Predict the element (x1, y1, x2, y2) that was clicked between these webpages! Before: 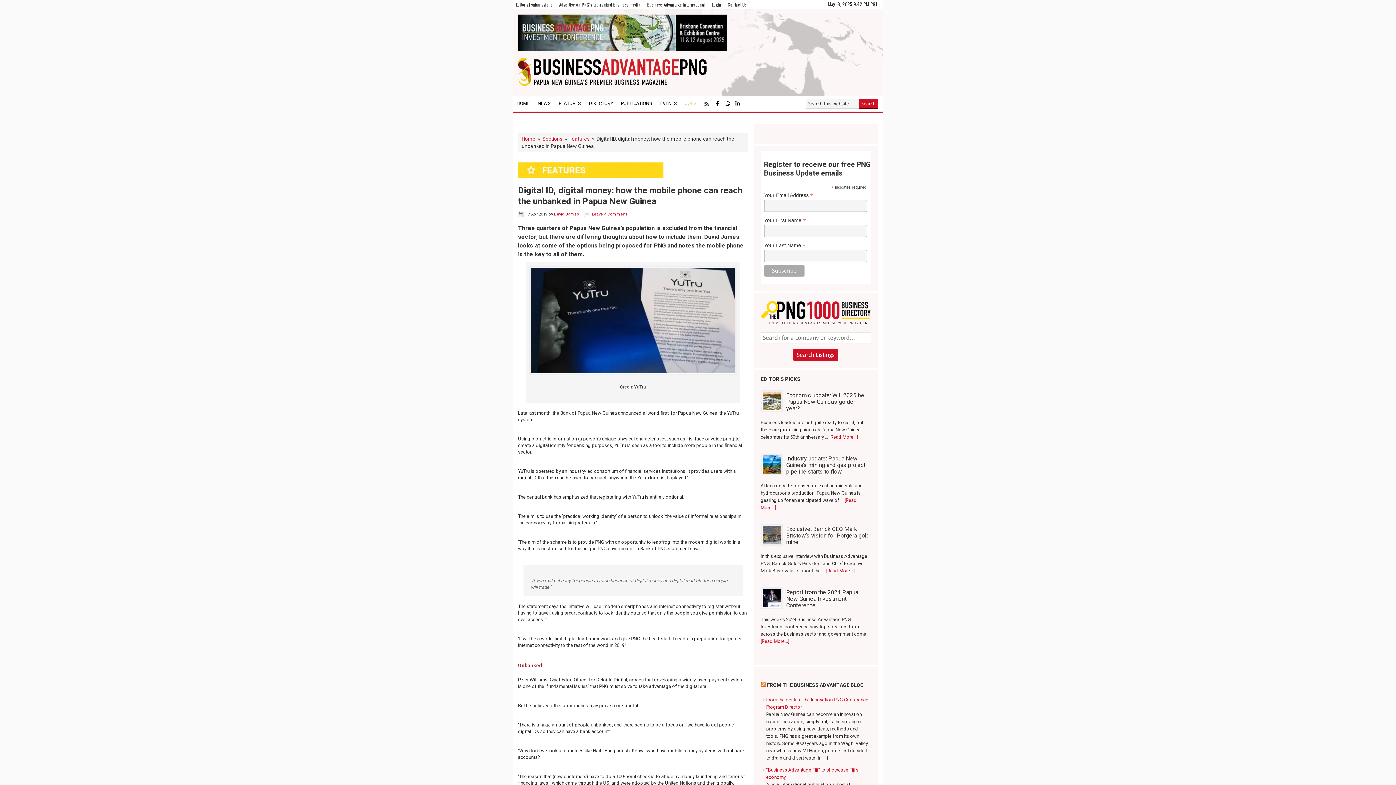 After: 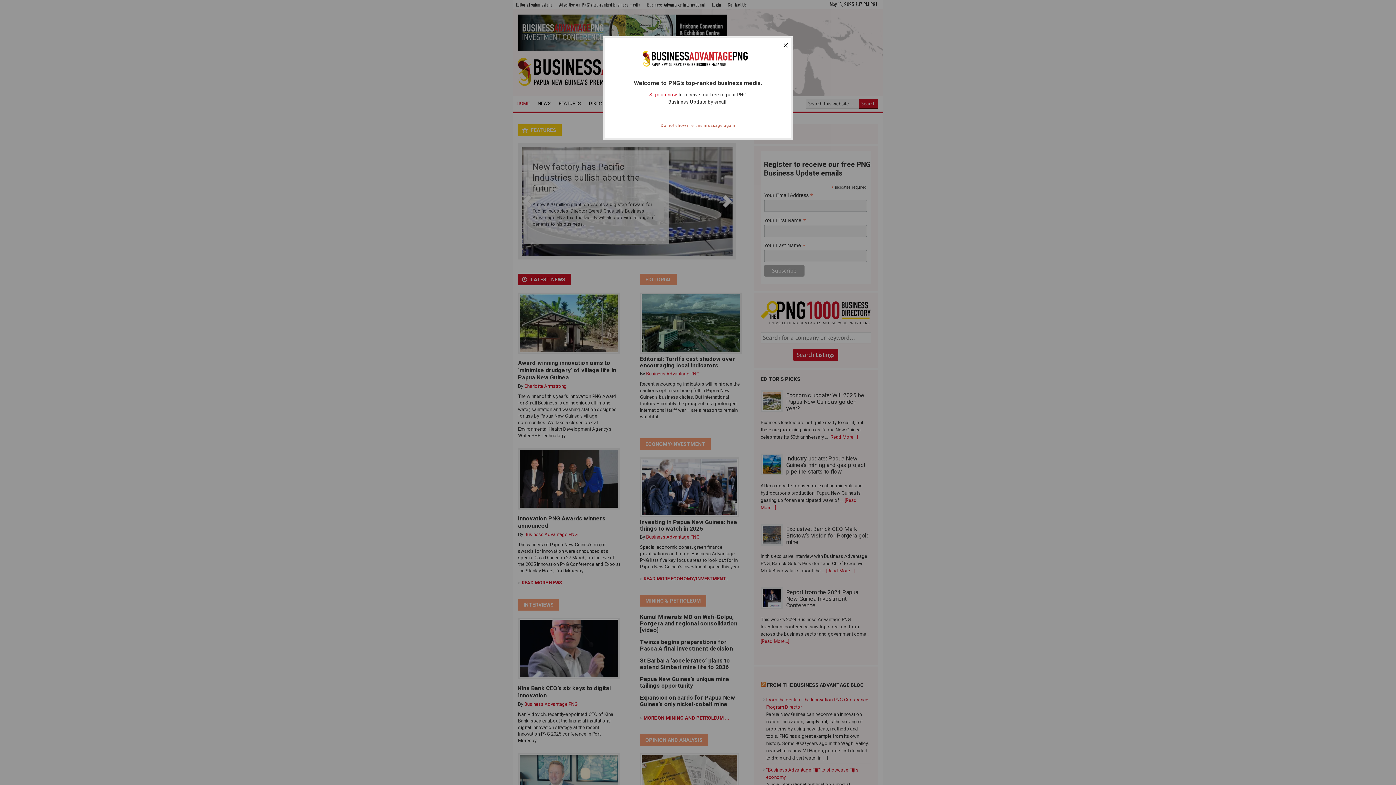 Action: bbox: (518, 54, 714, 86)